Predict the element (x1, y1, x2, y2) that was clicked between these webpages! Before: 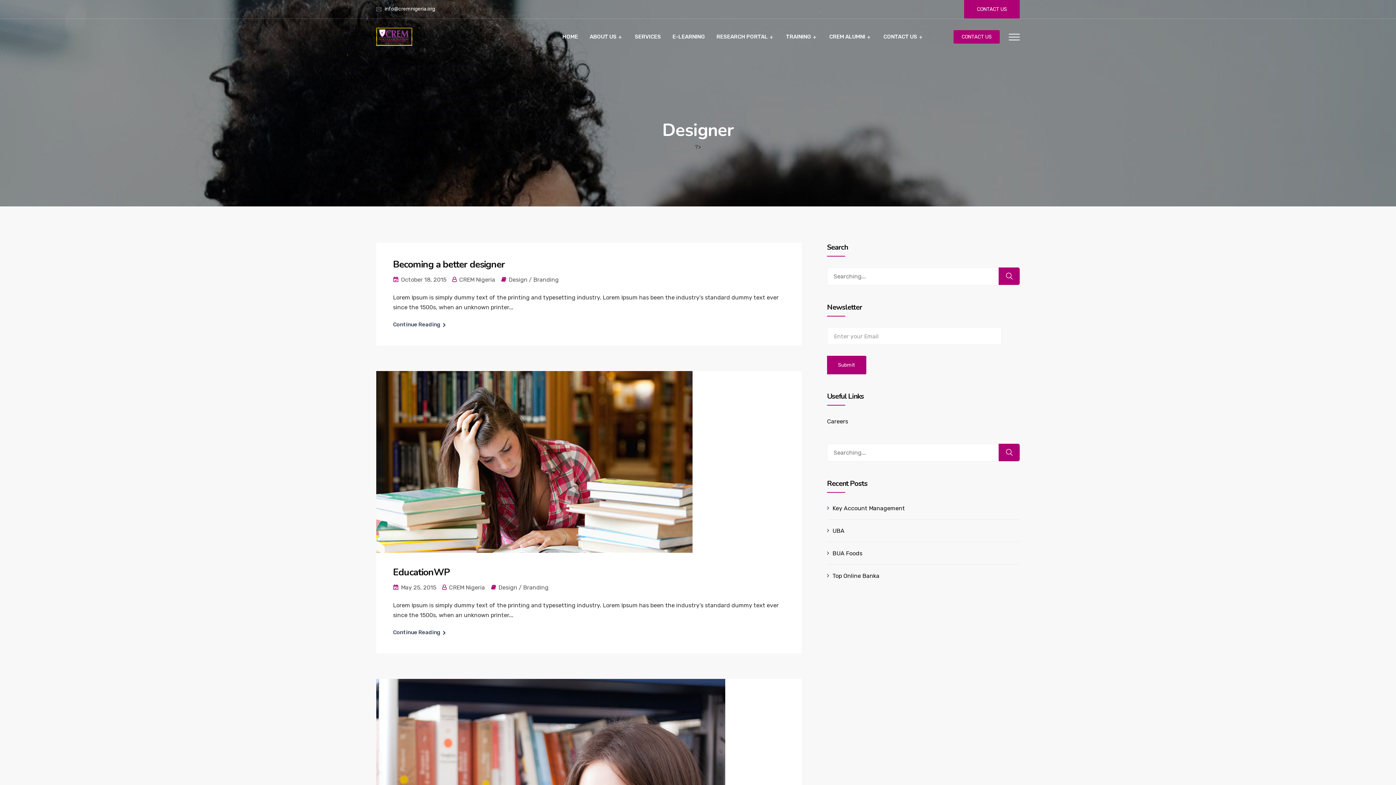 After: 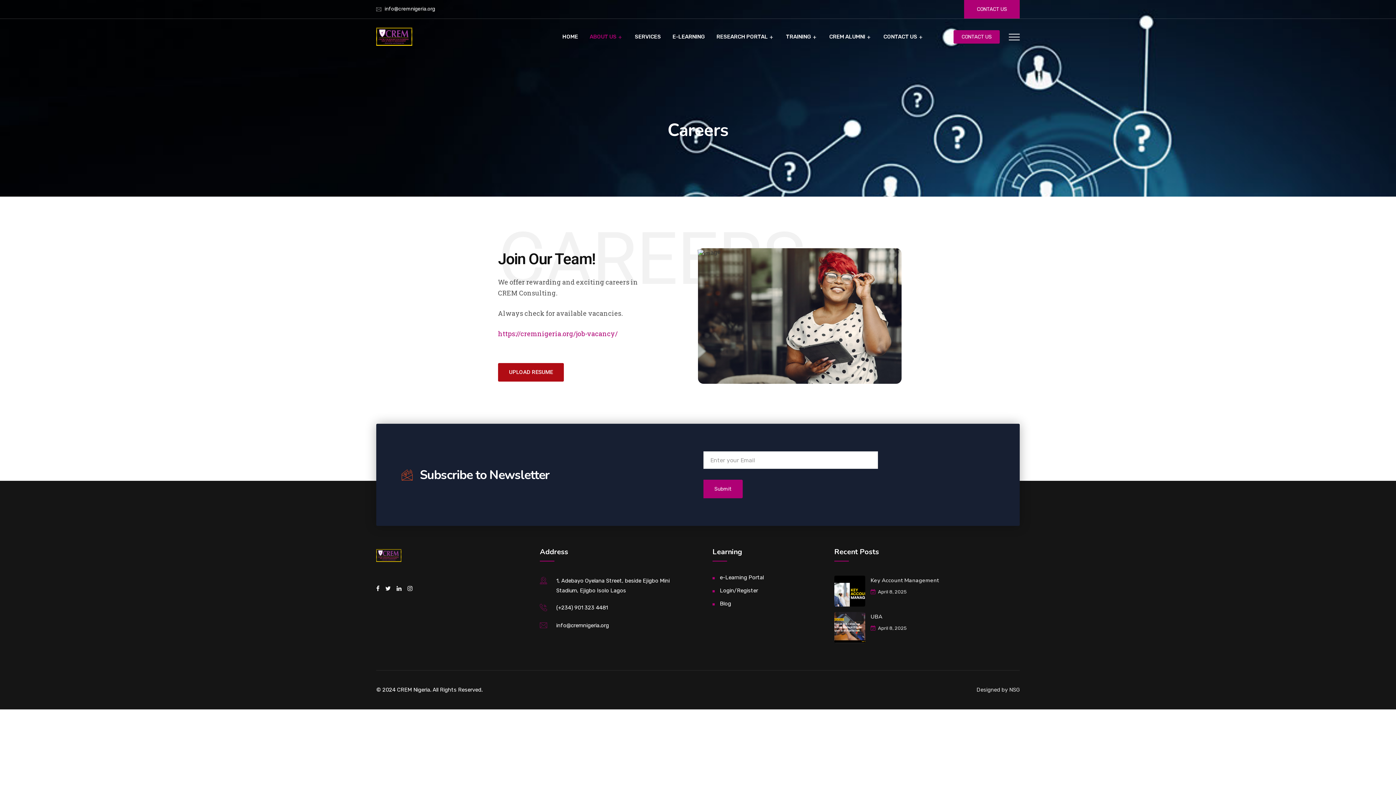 Action: bbox: (827, 418, 848, 425) label: Careers